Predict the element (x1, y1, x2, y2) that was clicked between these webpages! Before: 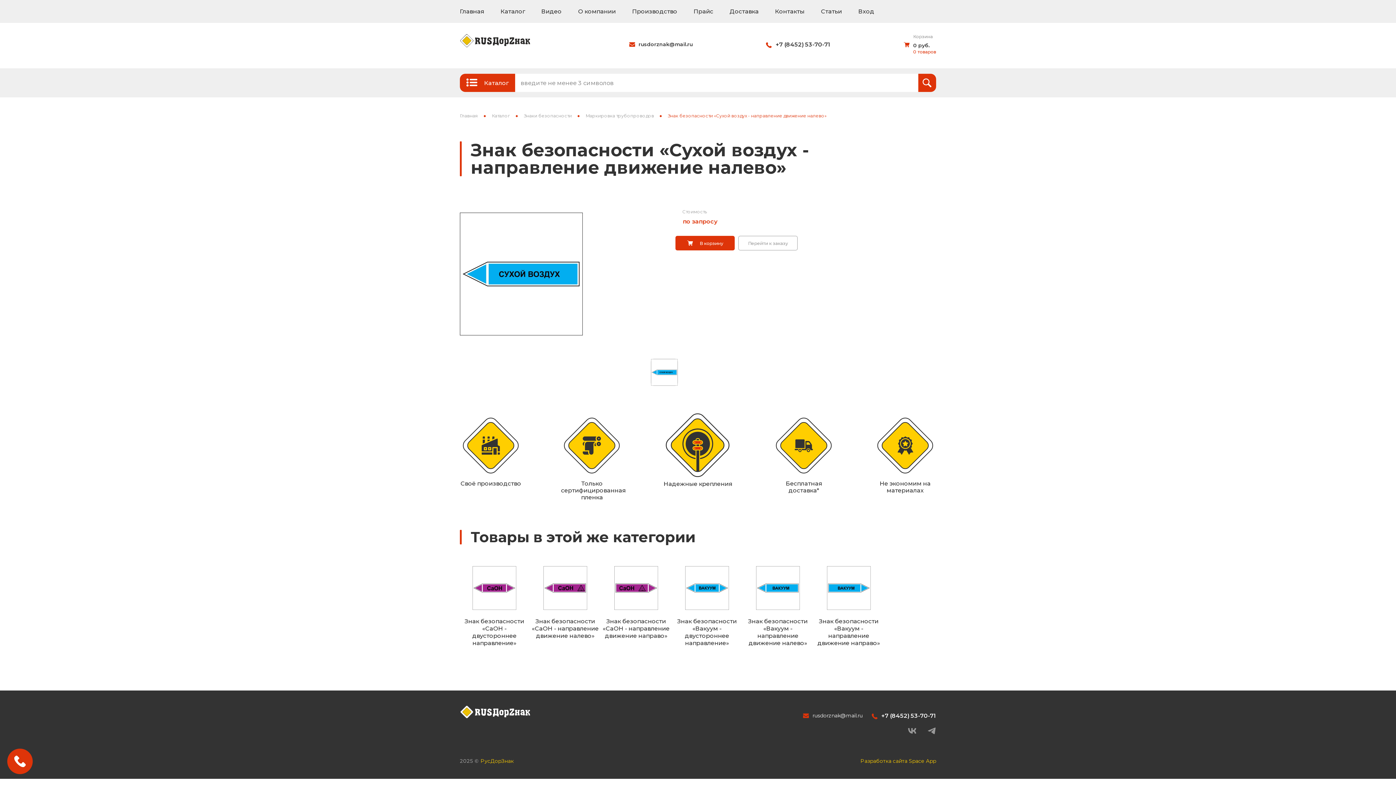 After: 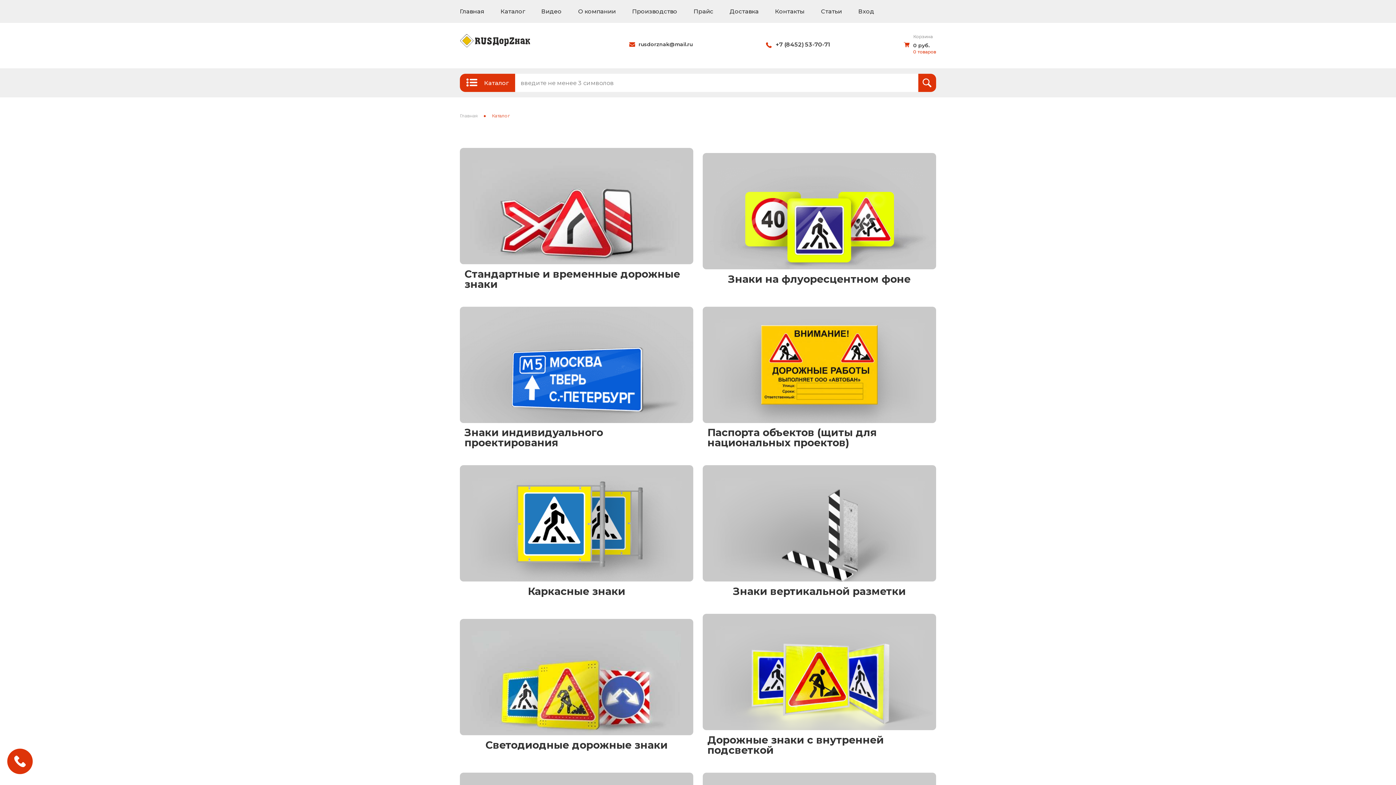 Action: label: Каталог bbox: (500, 8, 525, 22)